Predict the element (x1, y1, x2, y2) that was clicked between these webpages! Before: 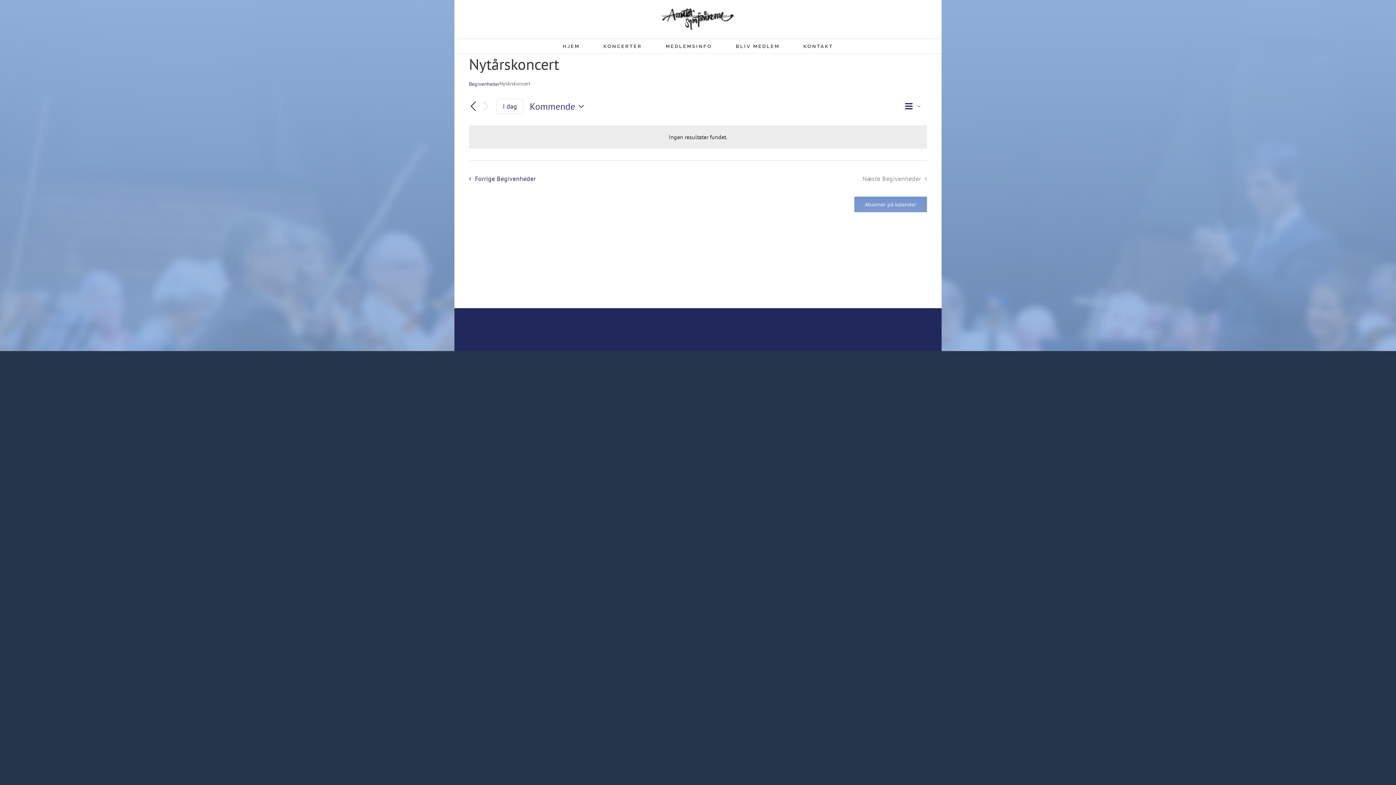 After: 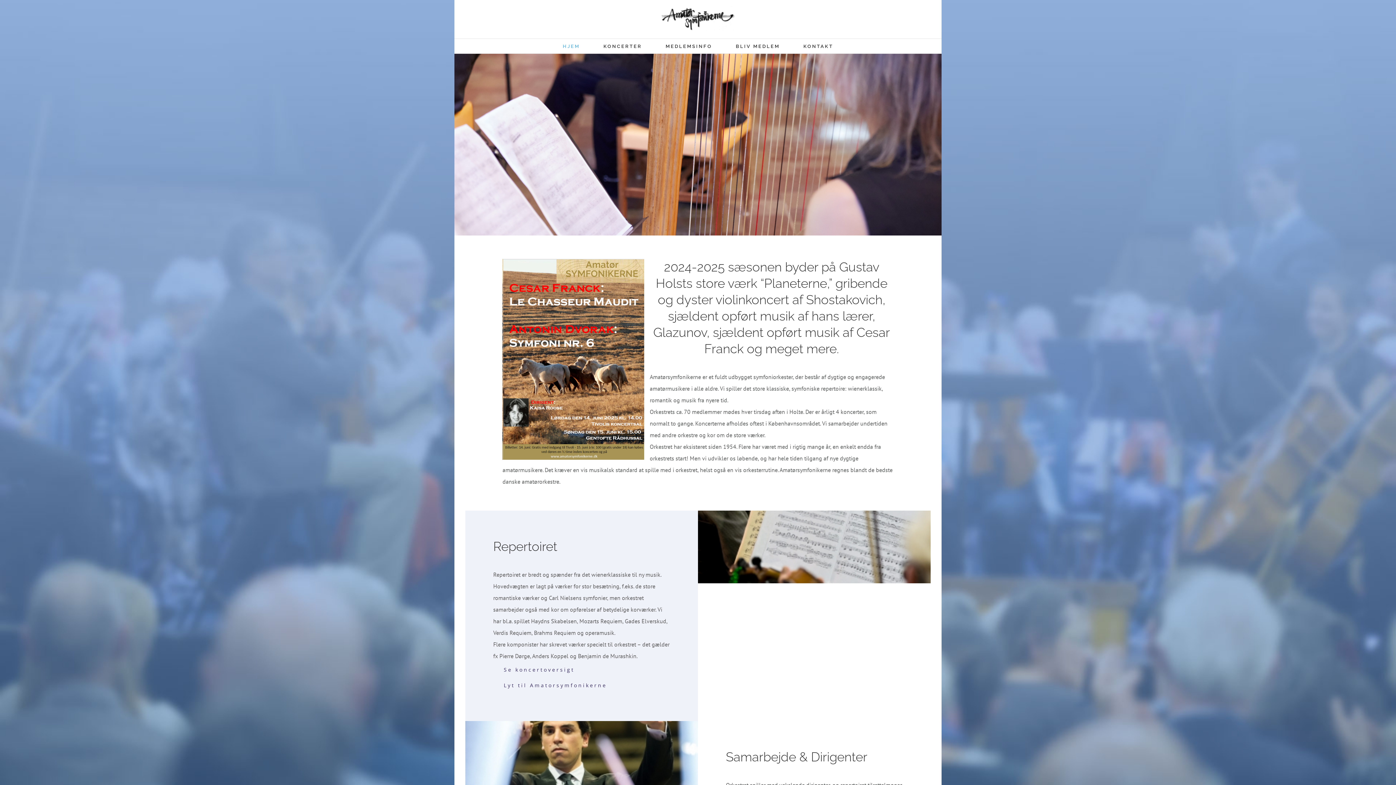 Action: bbox: (562, 38, 580, 53) label: HJEM